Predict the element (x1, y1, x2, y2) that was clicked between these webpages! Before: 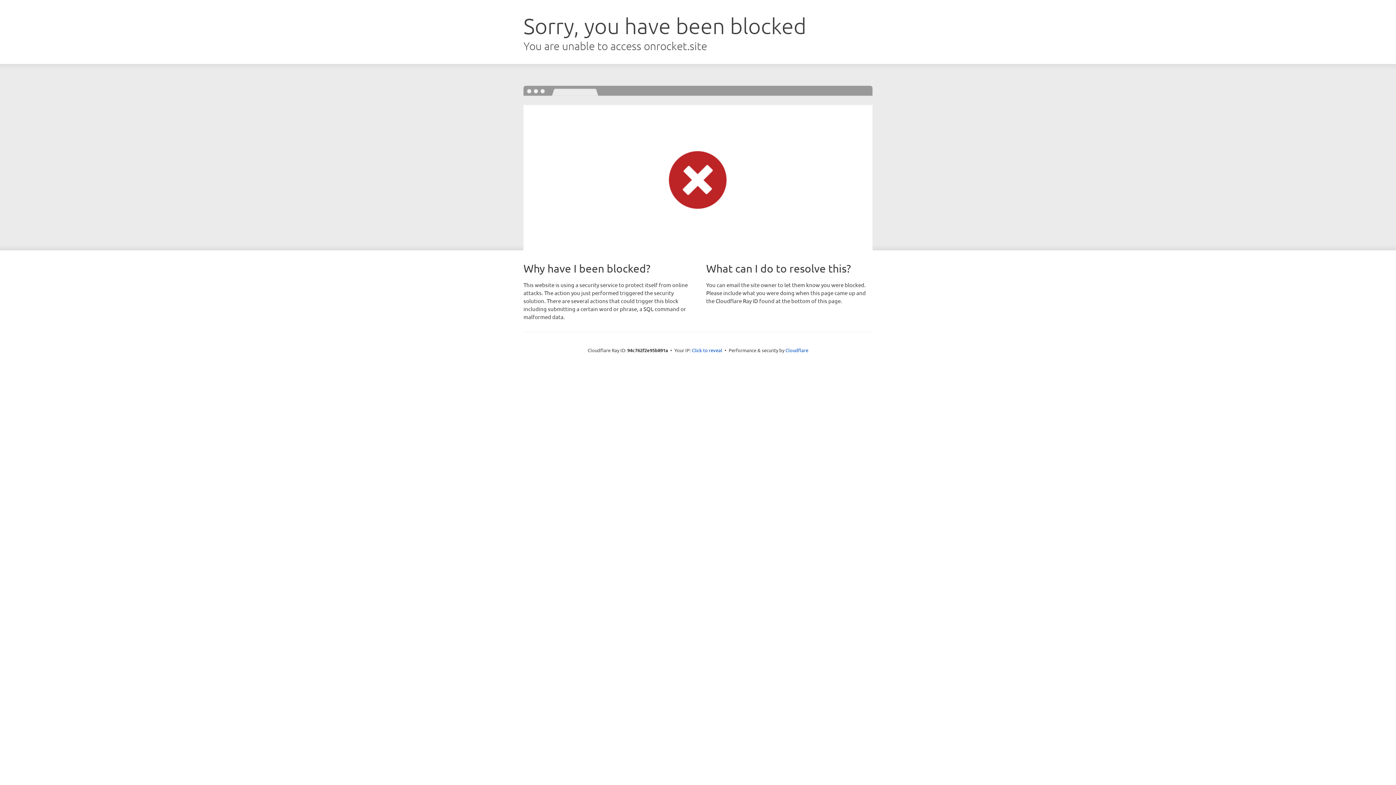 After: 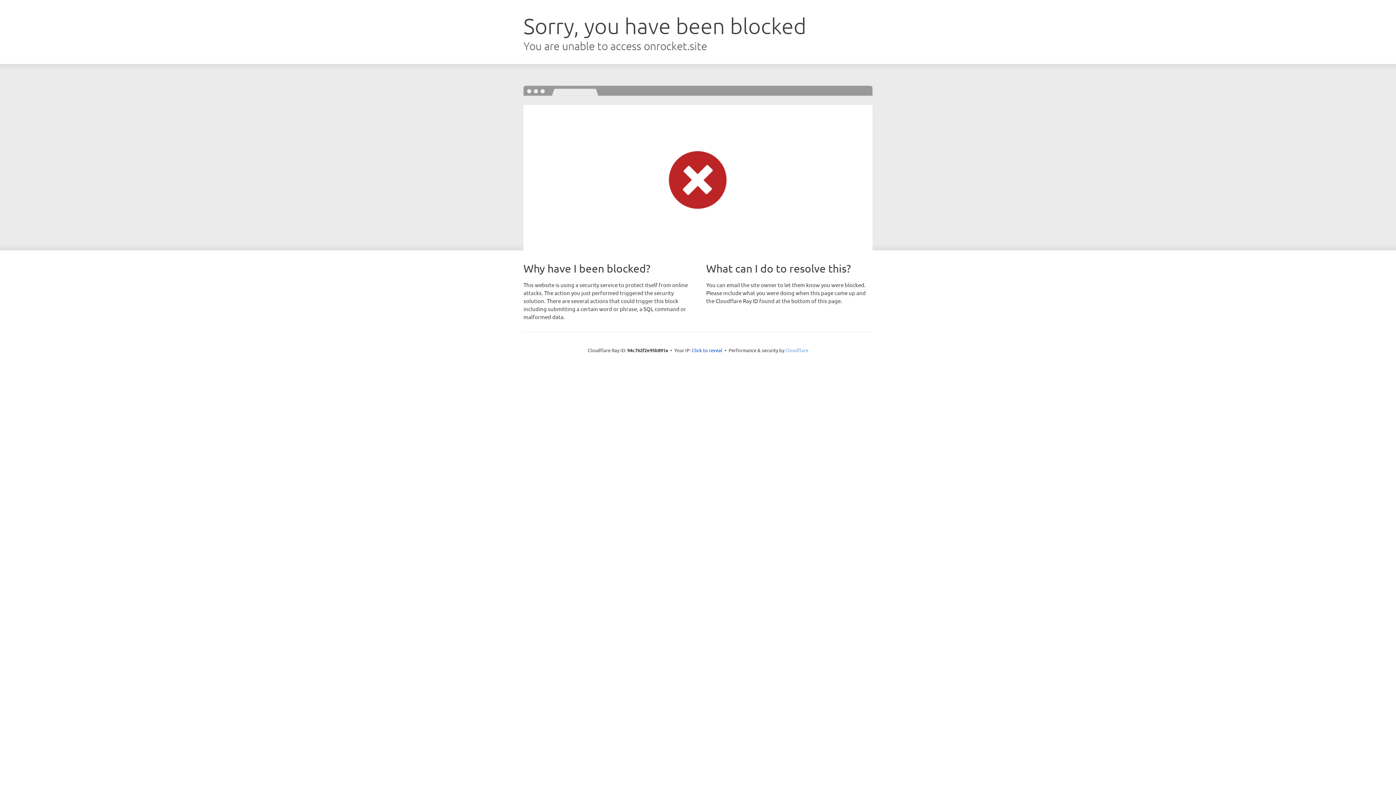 Action: bbox: (785, 347, 808, 353) label: Cloudflare